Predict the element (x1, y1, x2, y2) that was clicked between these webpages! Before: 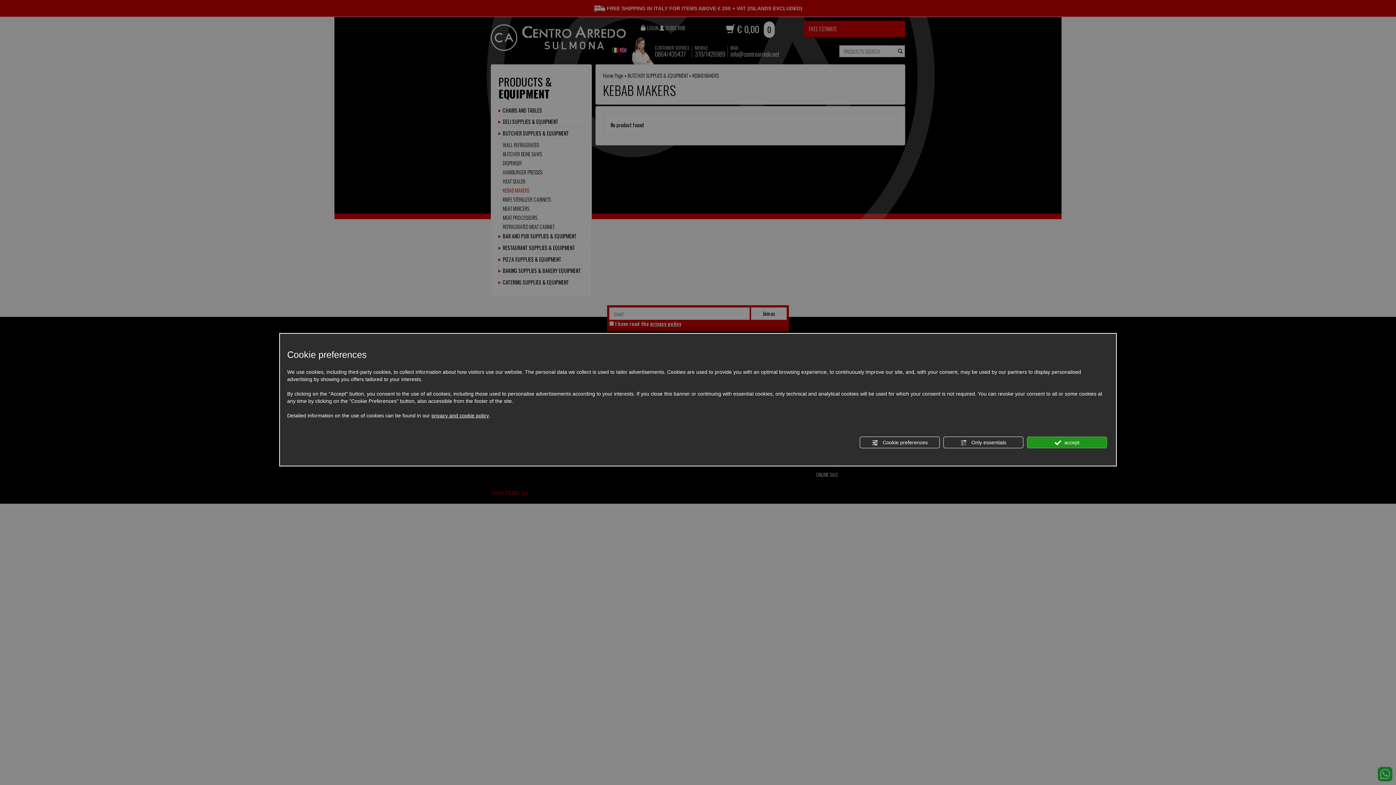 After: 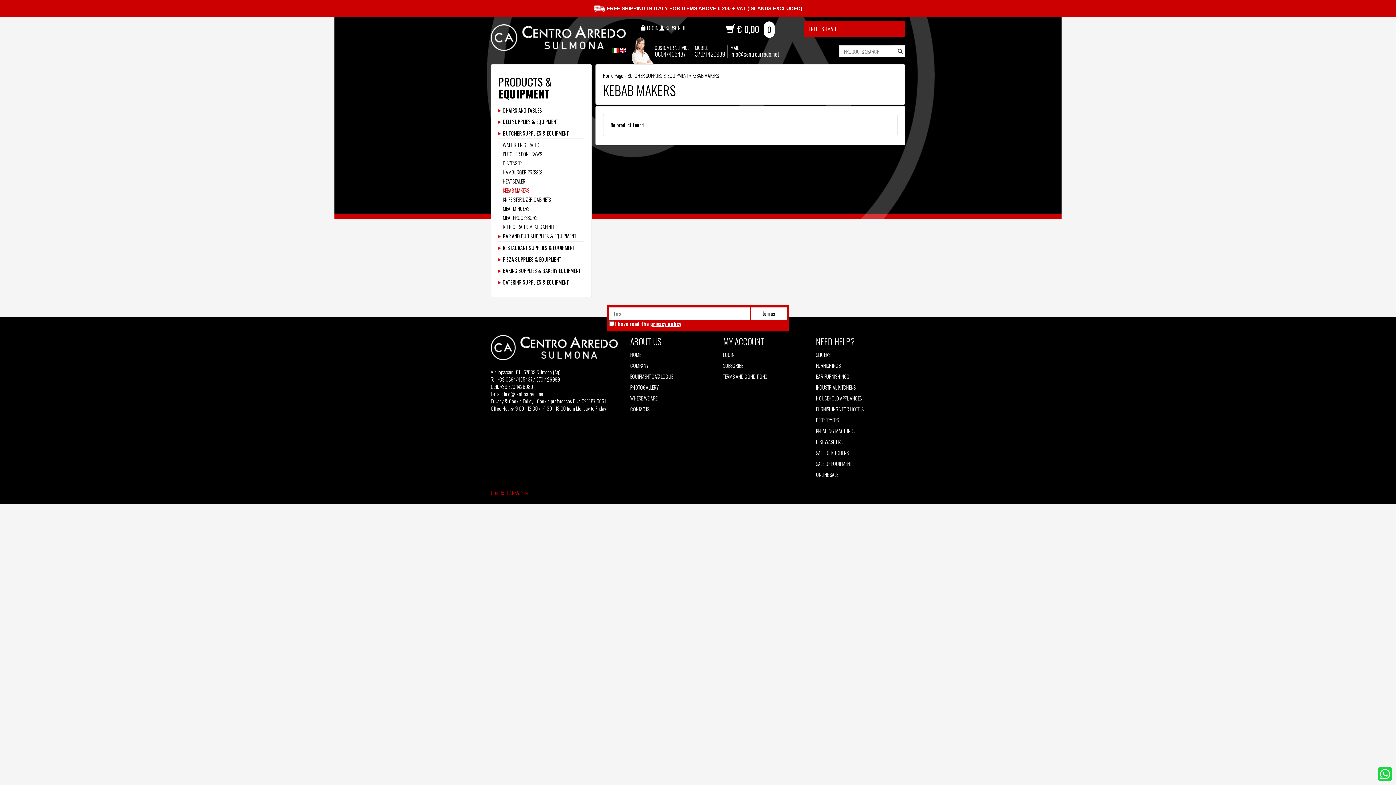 Action: bbox: (1027, 436, 1107, 448) label:  accept